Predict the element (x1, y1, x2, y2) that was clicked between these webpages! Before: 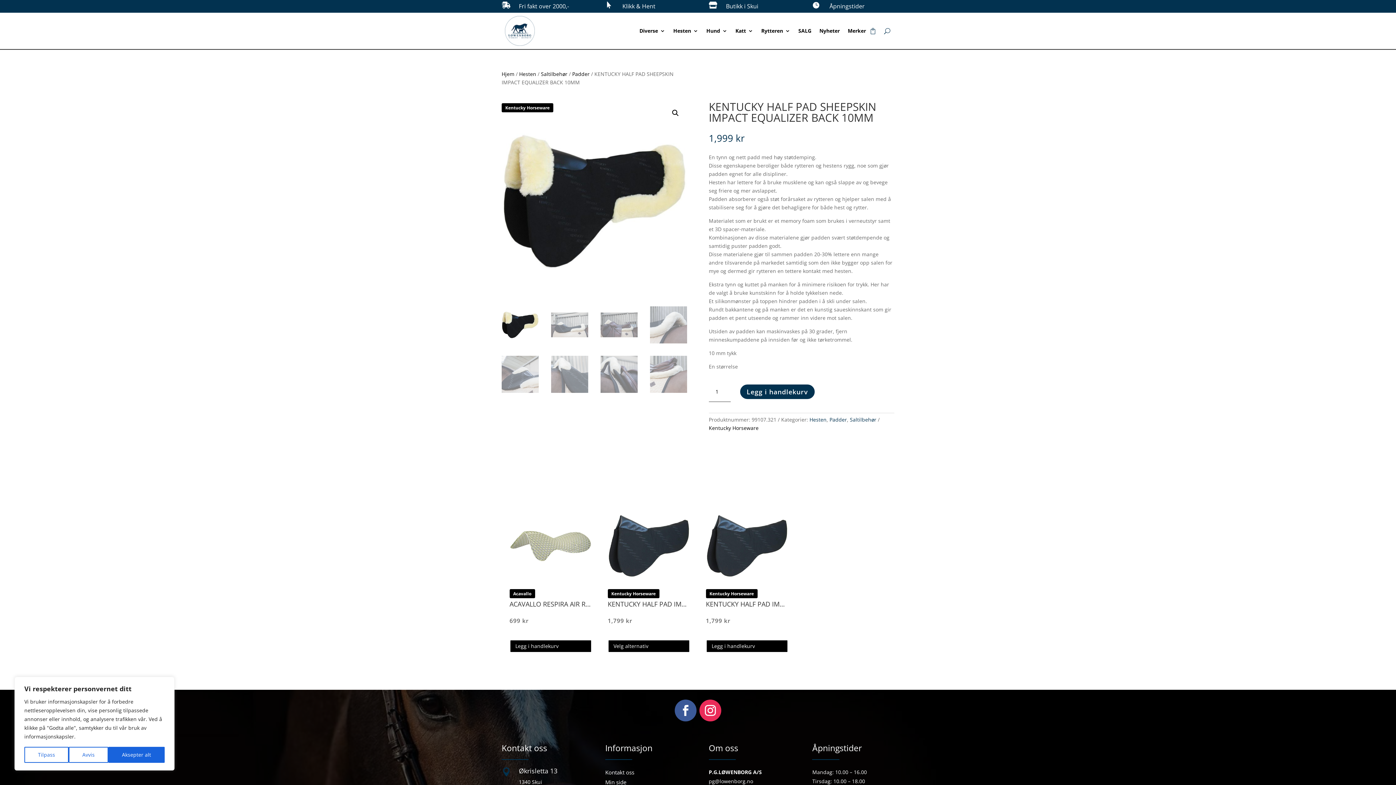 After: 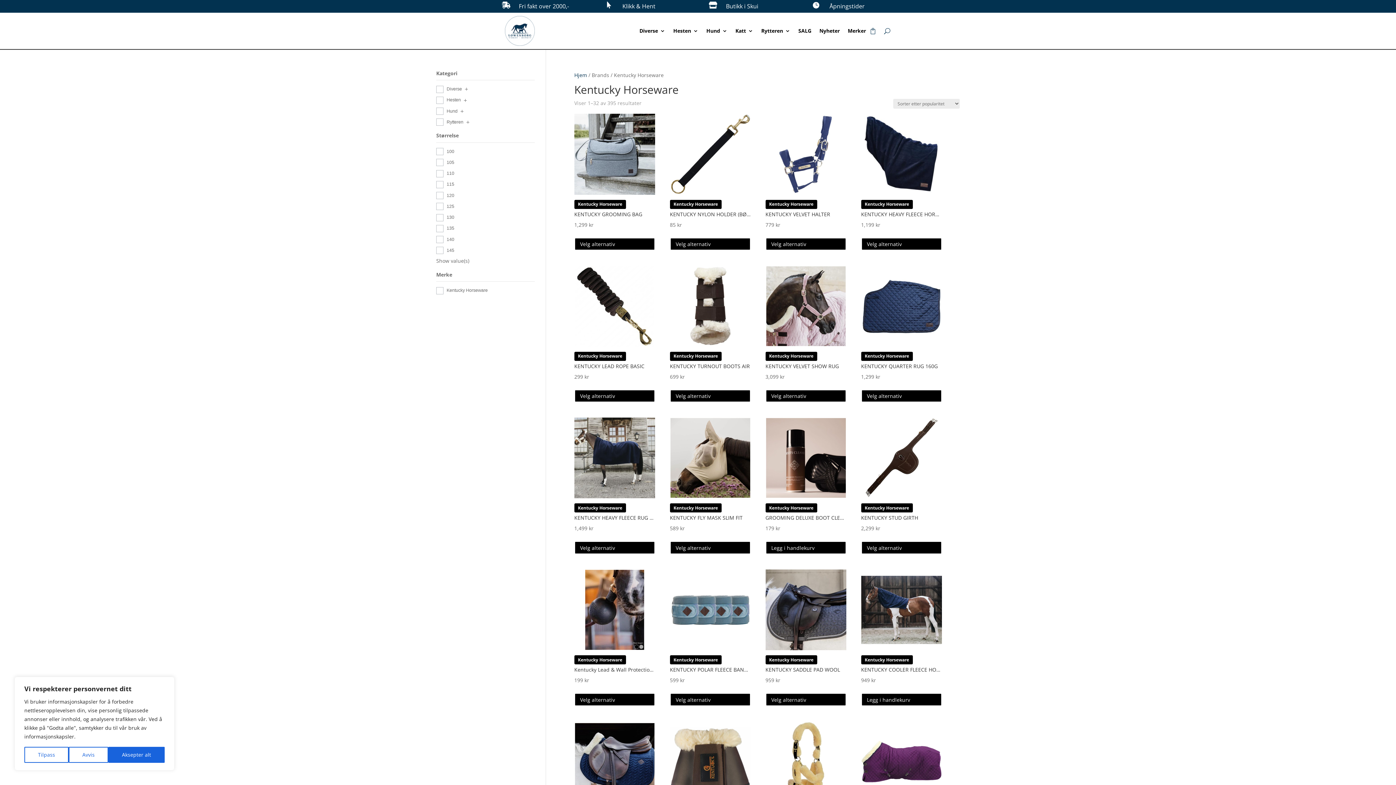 Action: bbox: (708, 423, 758, 432) label: Kentucky Horseware